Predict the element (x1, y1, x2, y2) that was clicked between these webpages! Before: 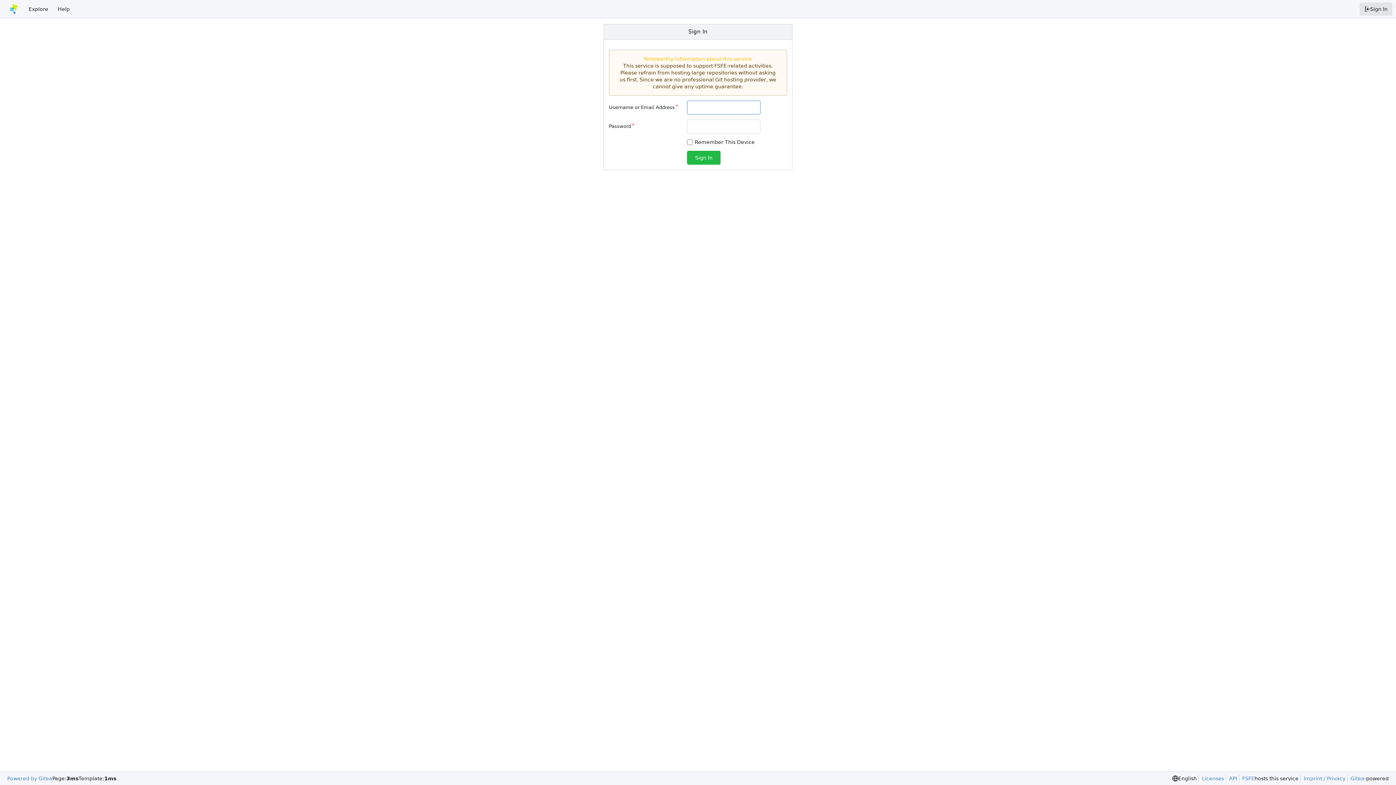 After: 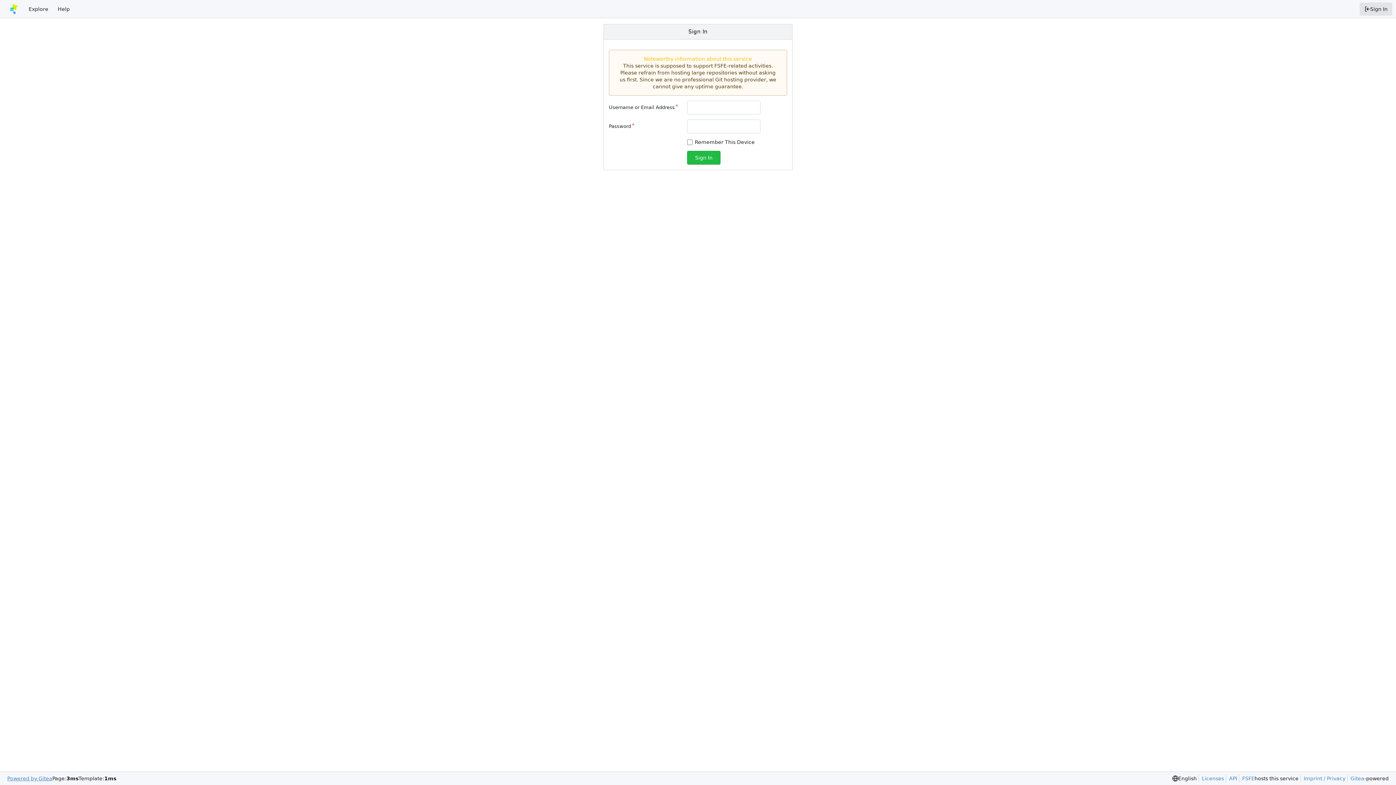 Action: label: Powered by Gitea bbox: (7, 775, 52, 782)